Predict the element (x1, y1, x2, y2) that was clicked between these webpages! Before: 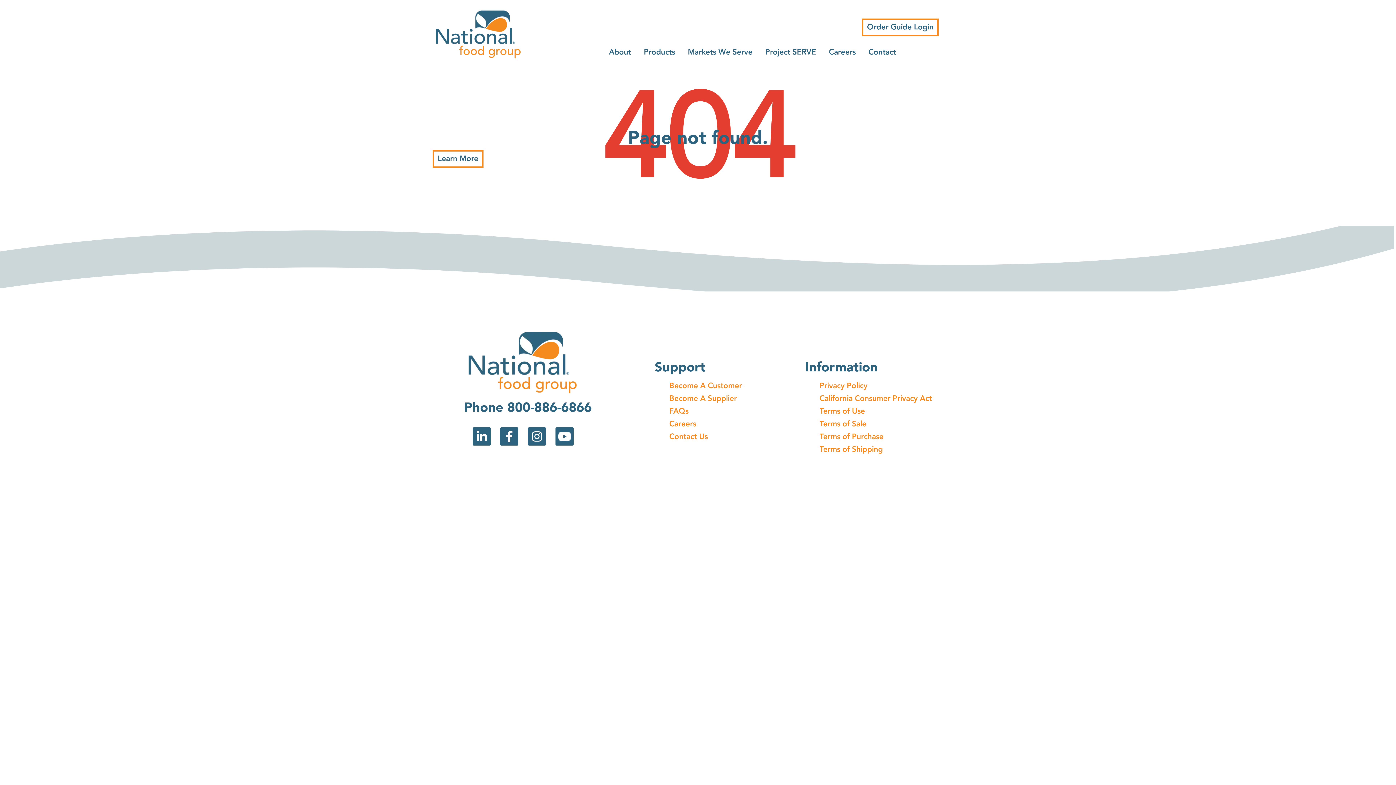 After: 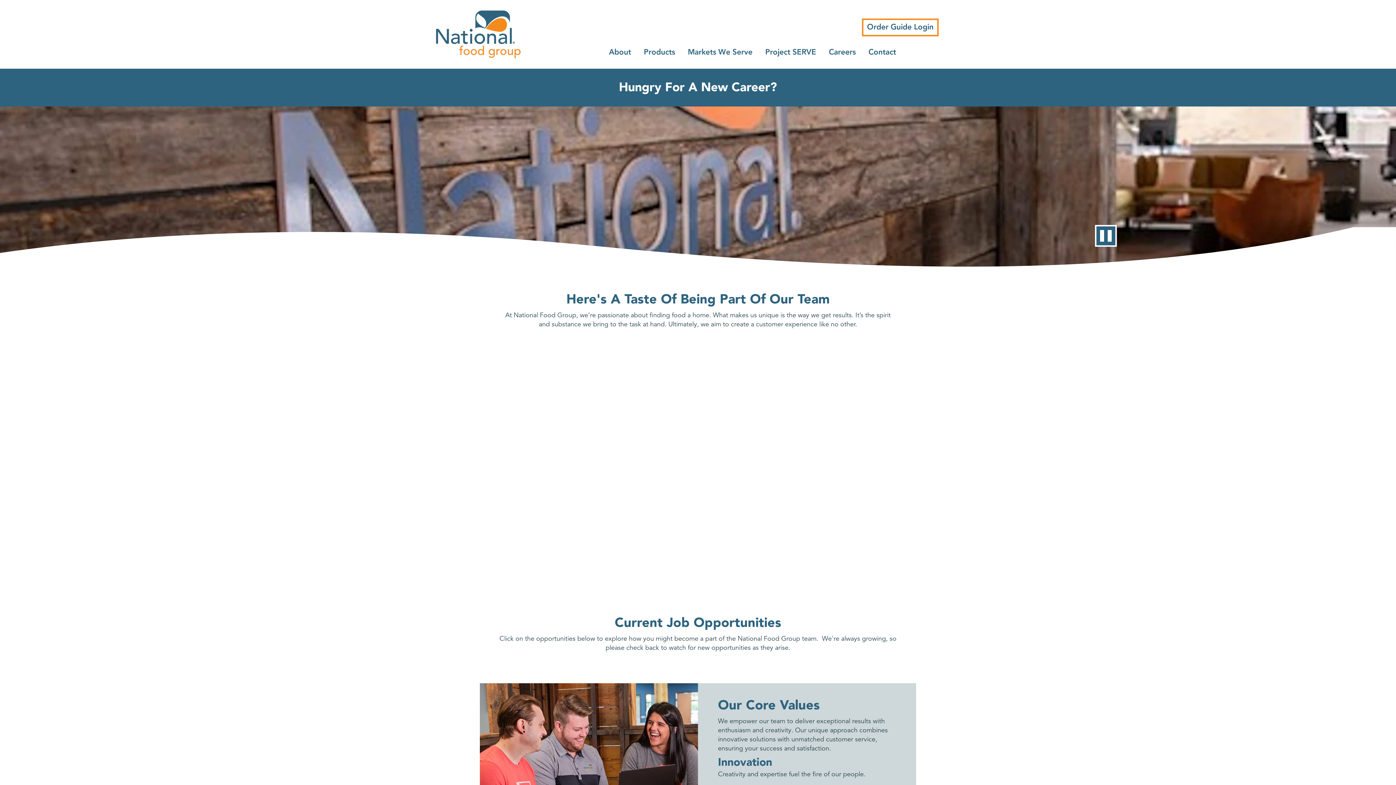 Action: bbox: (669, 420, 696, 428) label: Careers